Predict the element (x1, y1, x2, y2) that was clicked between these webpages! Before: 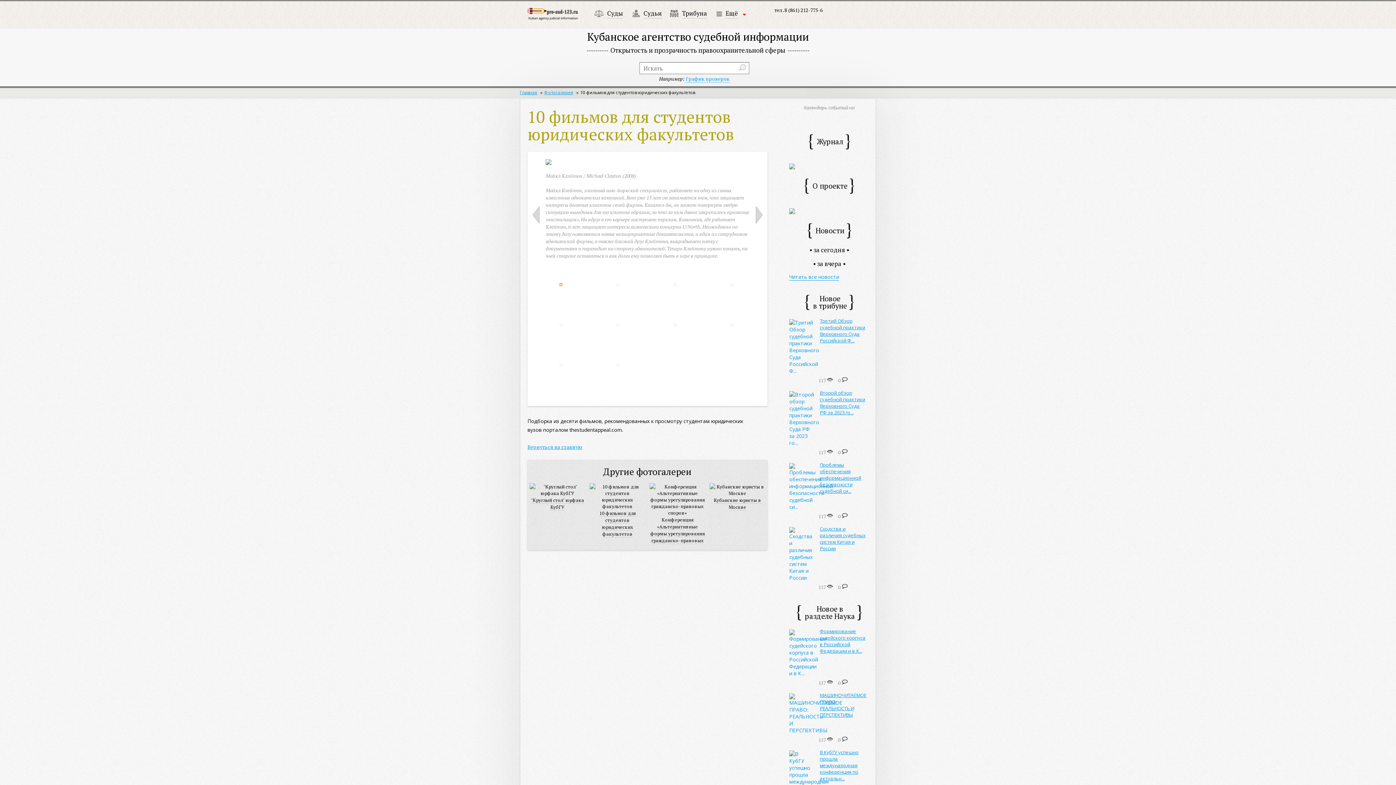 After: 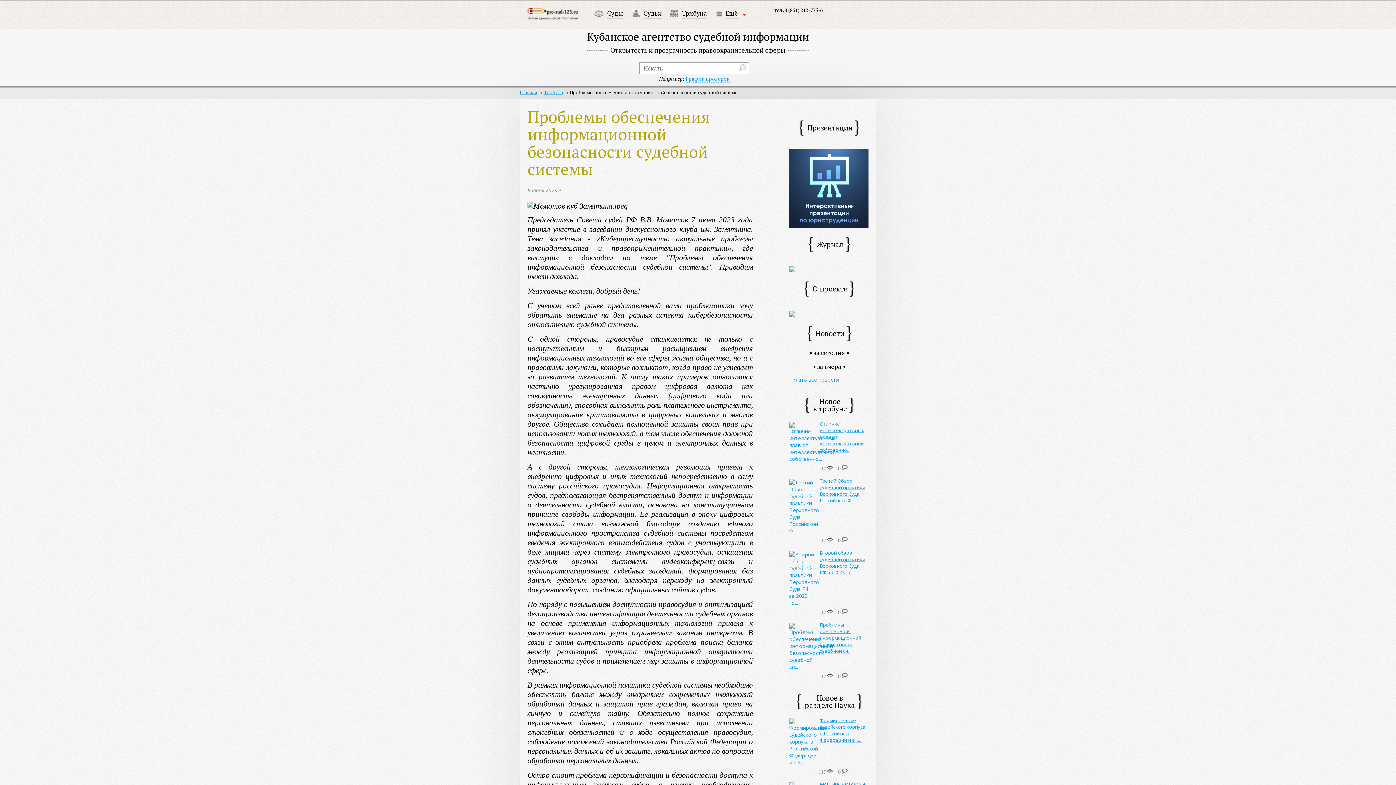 Action: bbox: (789, 461, 818, 468)